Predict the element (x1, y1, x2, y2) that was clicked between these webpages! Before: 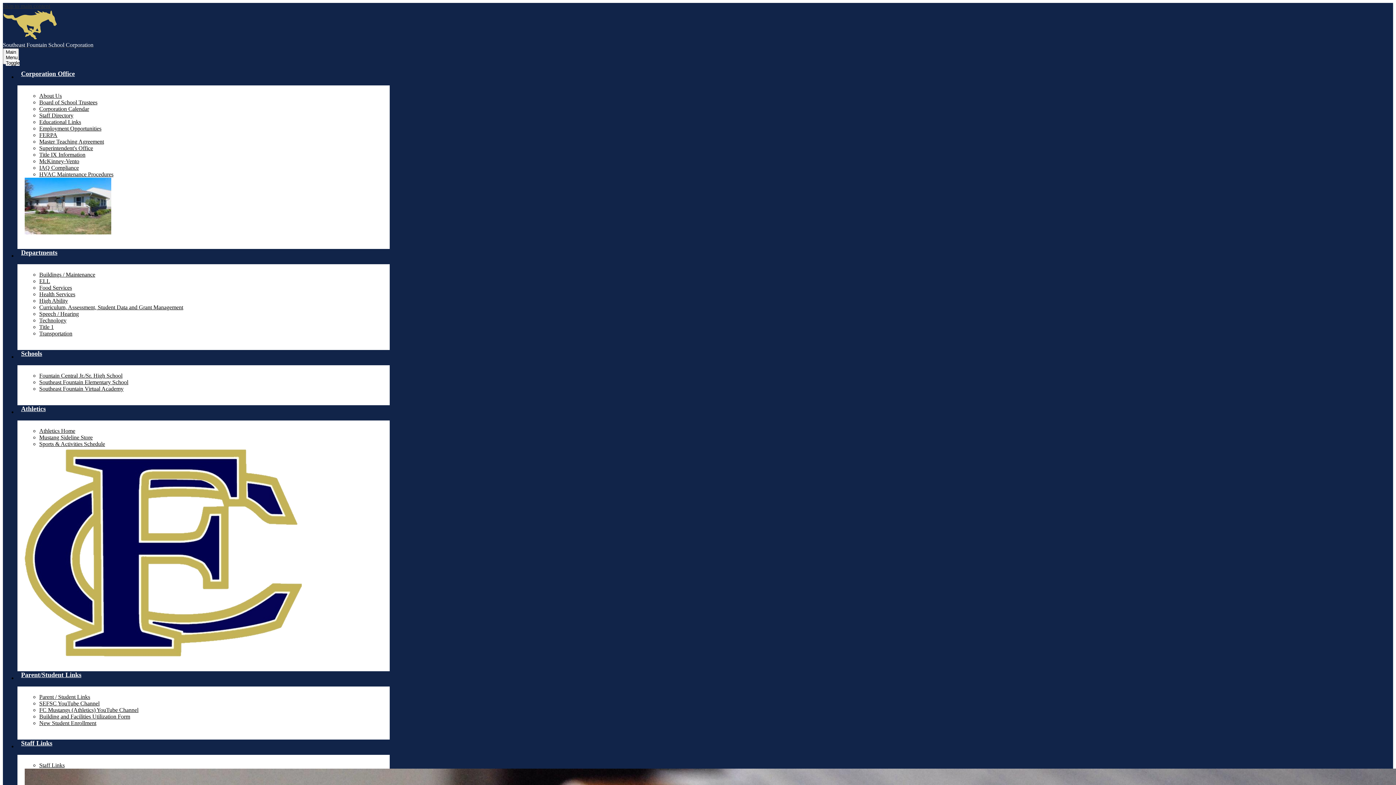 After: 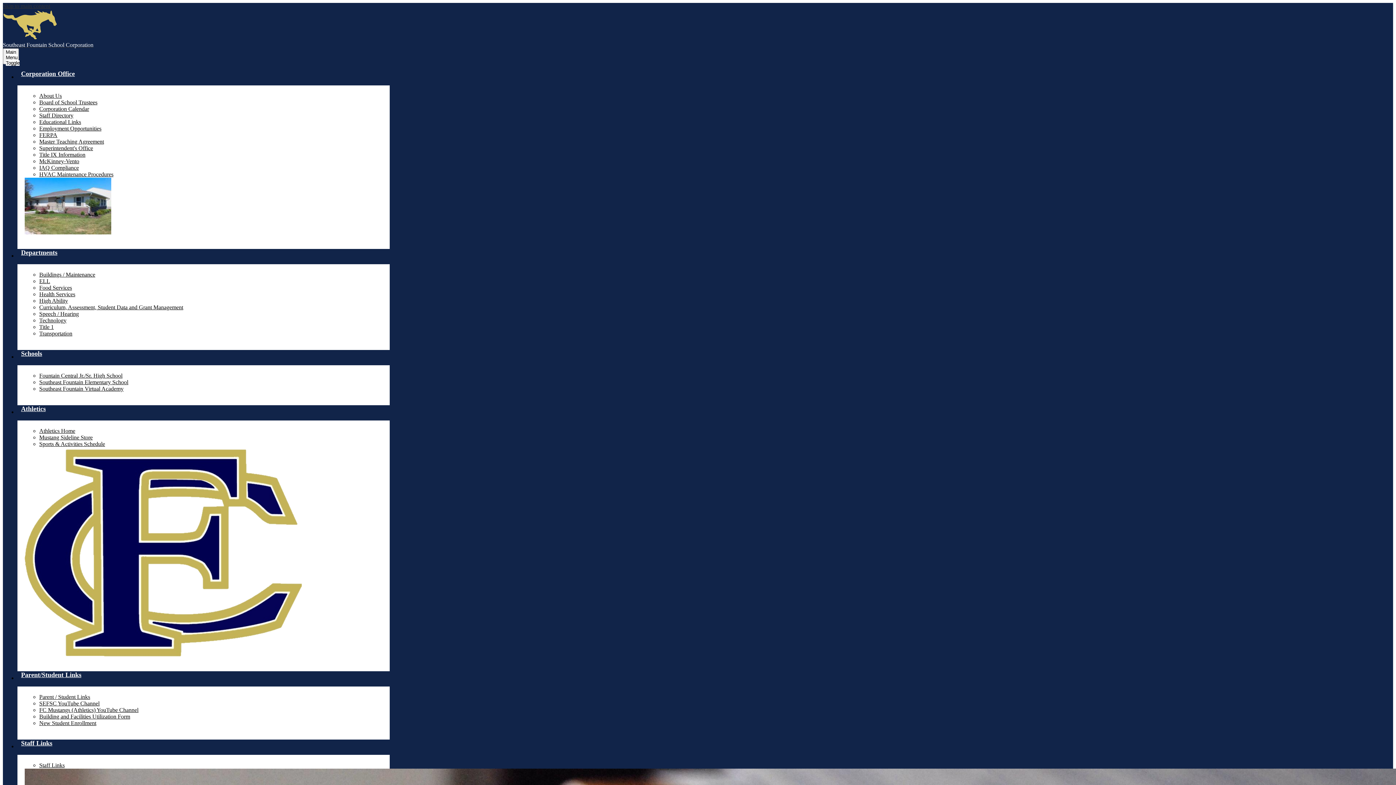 Action: bbox: (39, 310, 78, 317) label: Speech / Hearing